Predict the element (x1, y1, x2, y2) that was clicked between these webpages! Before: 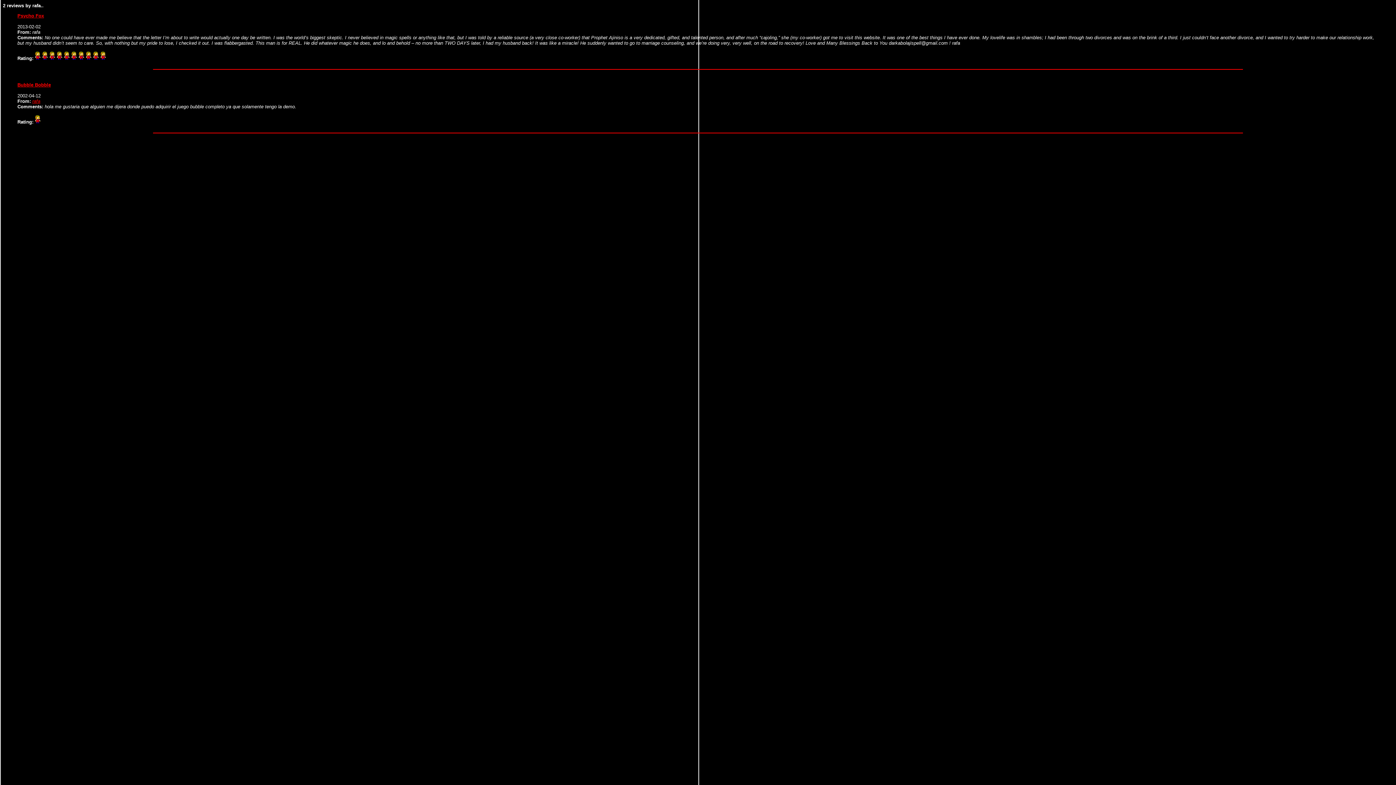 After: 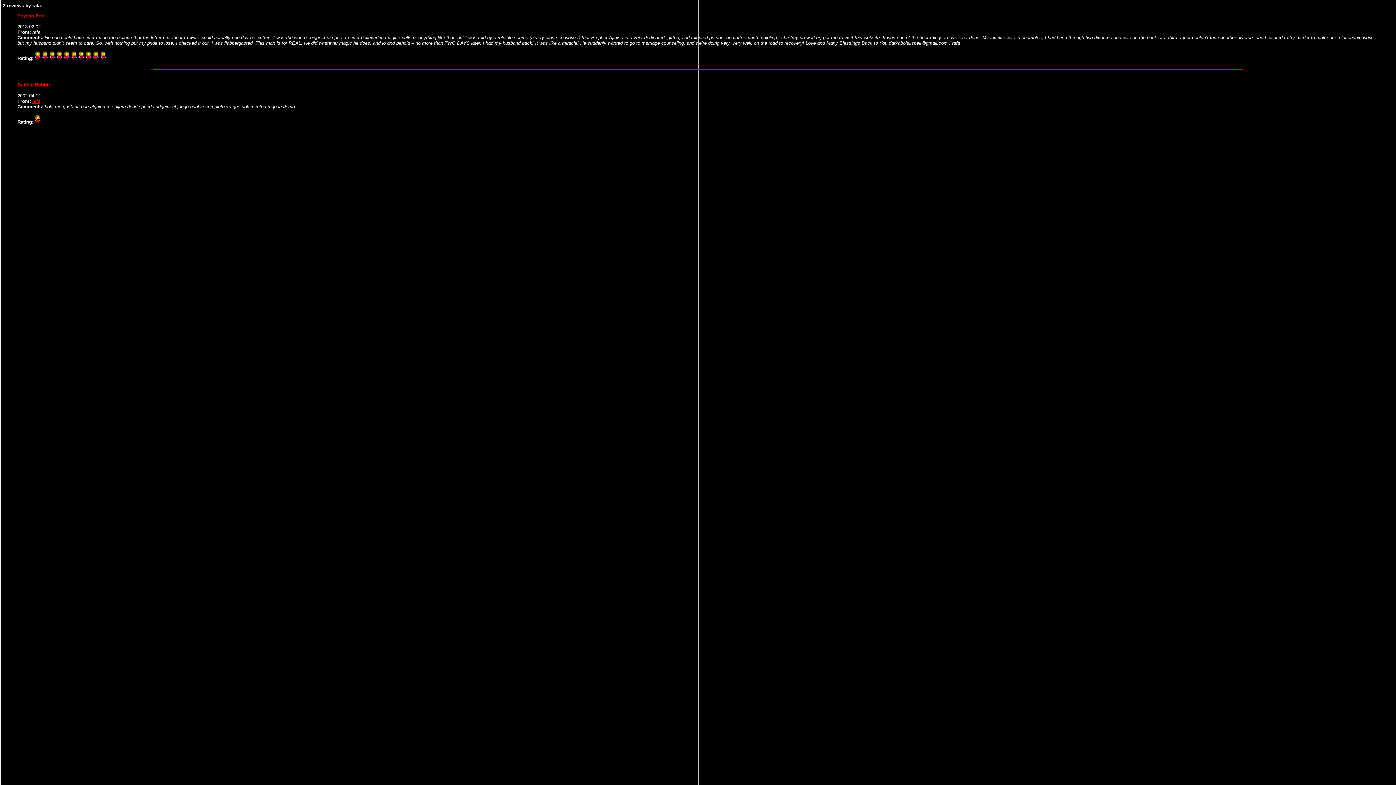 Action: bbox: (32, 98, 40, 104) label: rafa